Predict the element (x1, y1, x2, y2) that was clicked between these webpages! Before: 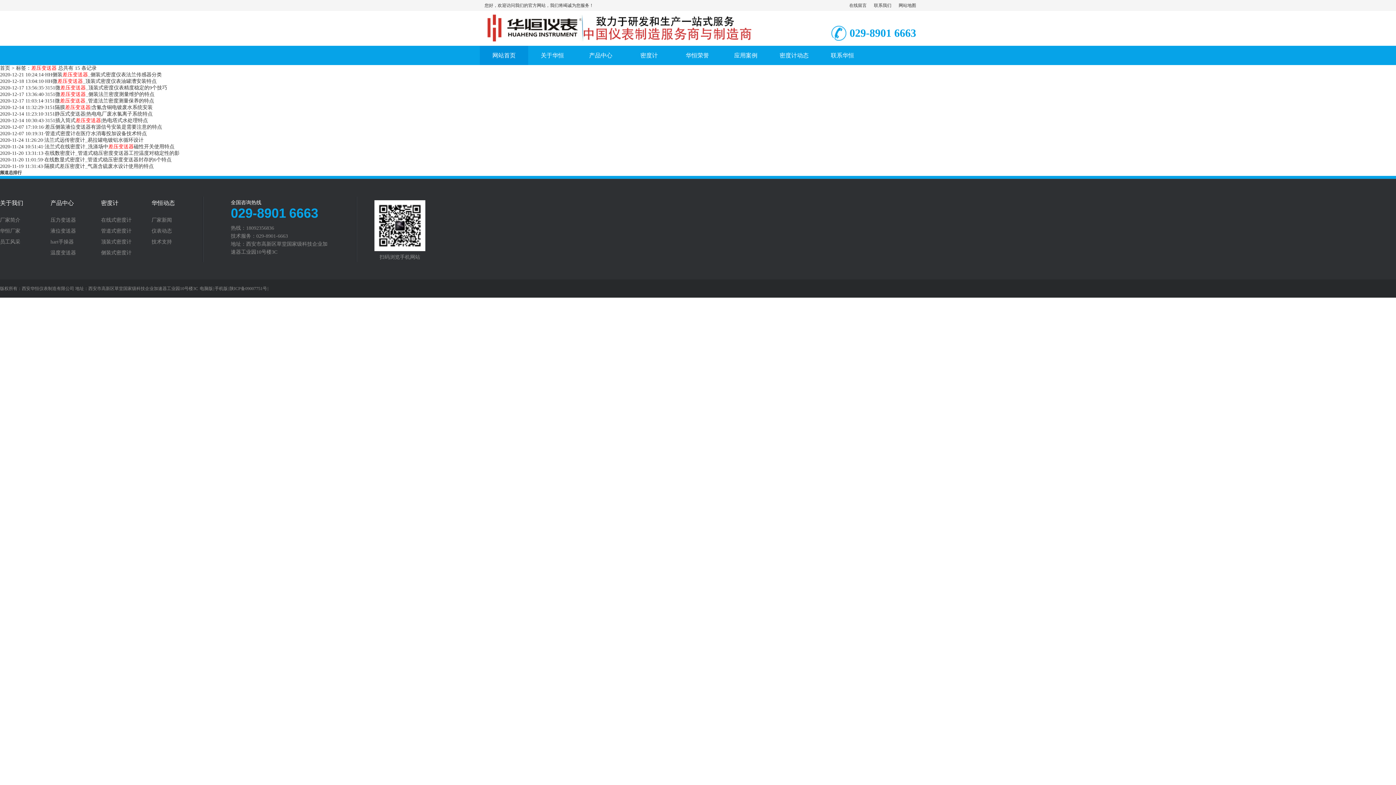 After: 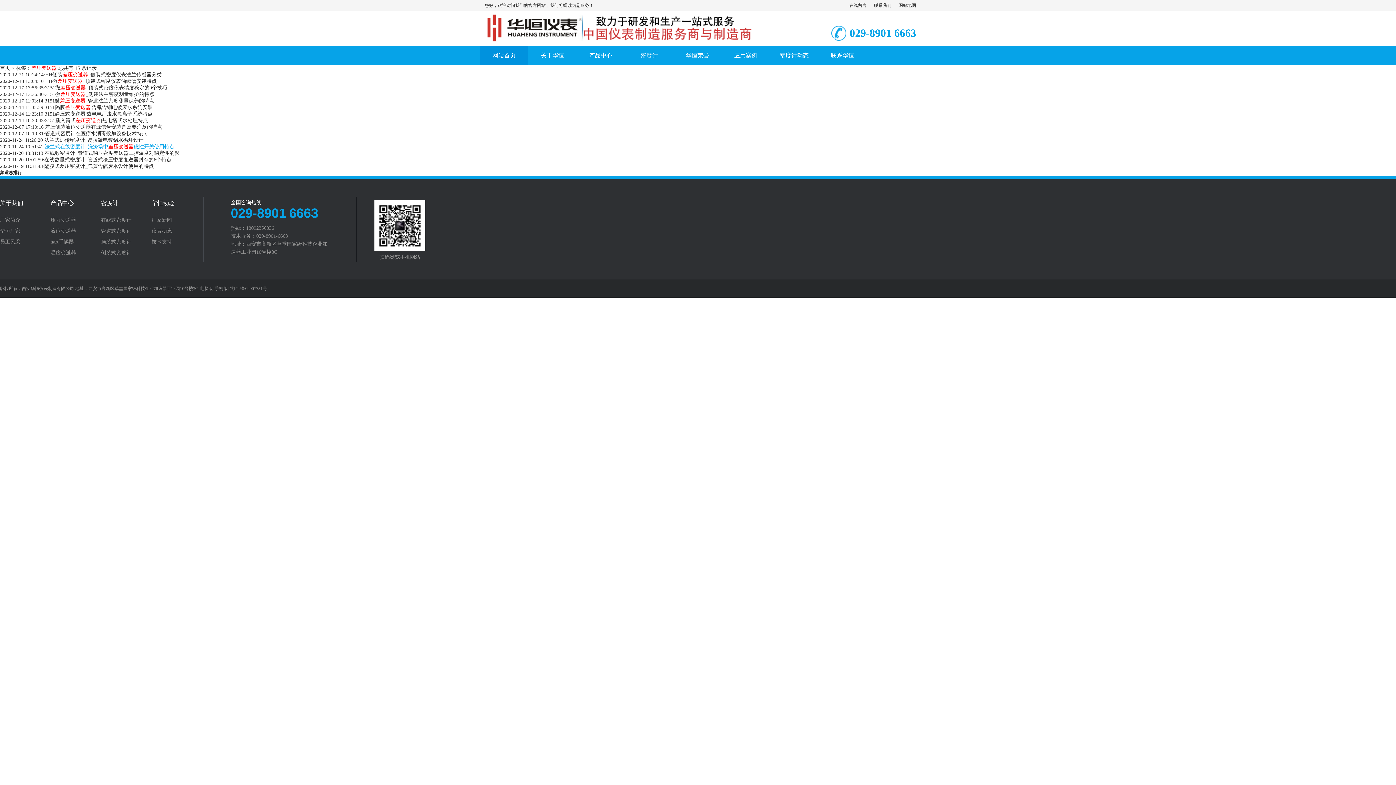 Action: label: 法兰式在线密度计_洗涤场中差压变送器磁性开关使用特点 bbox: (44, 144, 174, 149)